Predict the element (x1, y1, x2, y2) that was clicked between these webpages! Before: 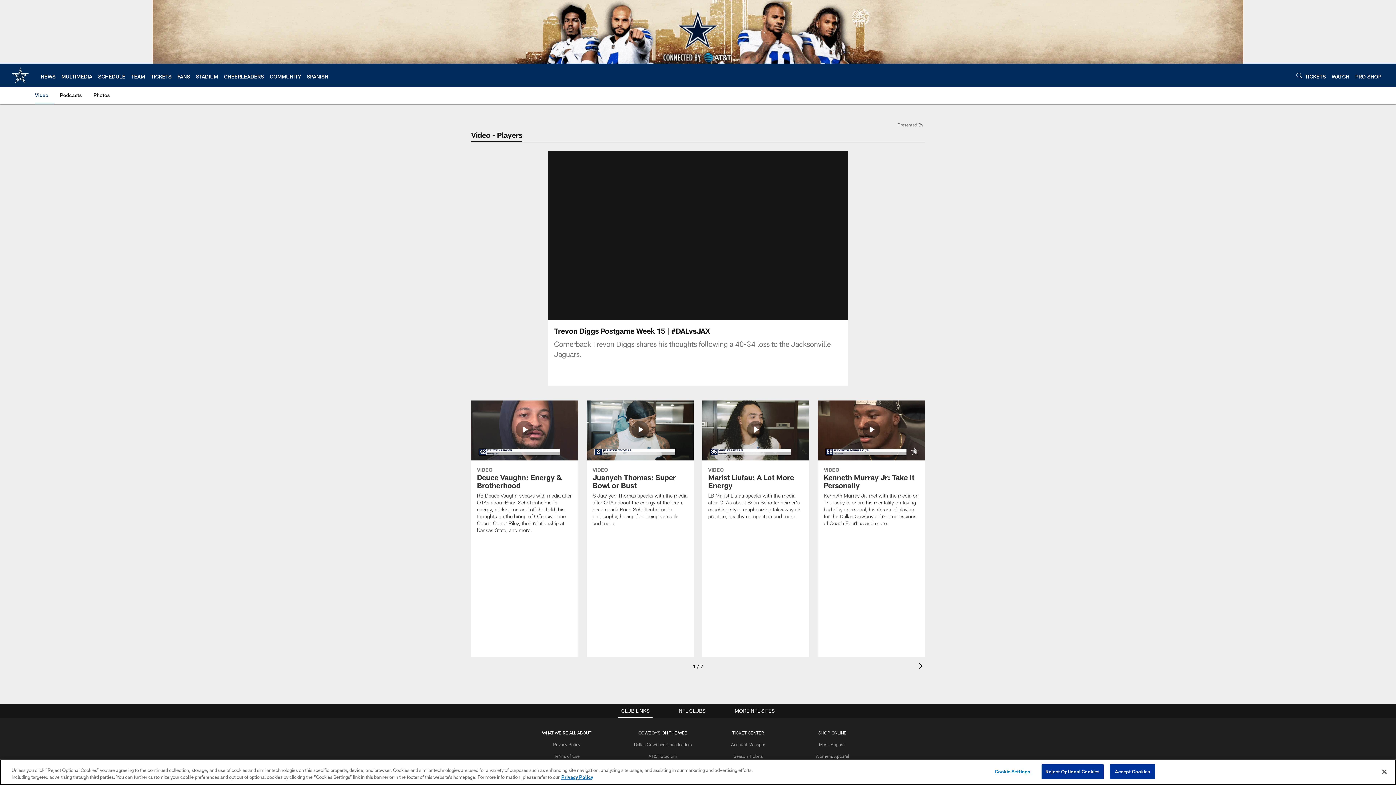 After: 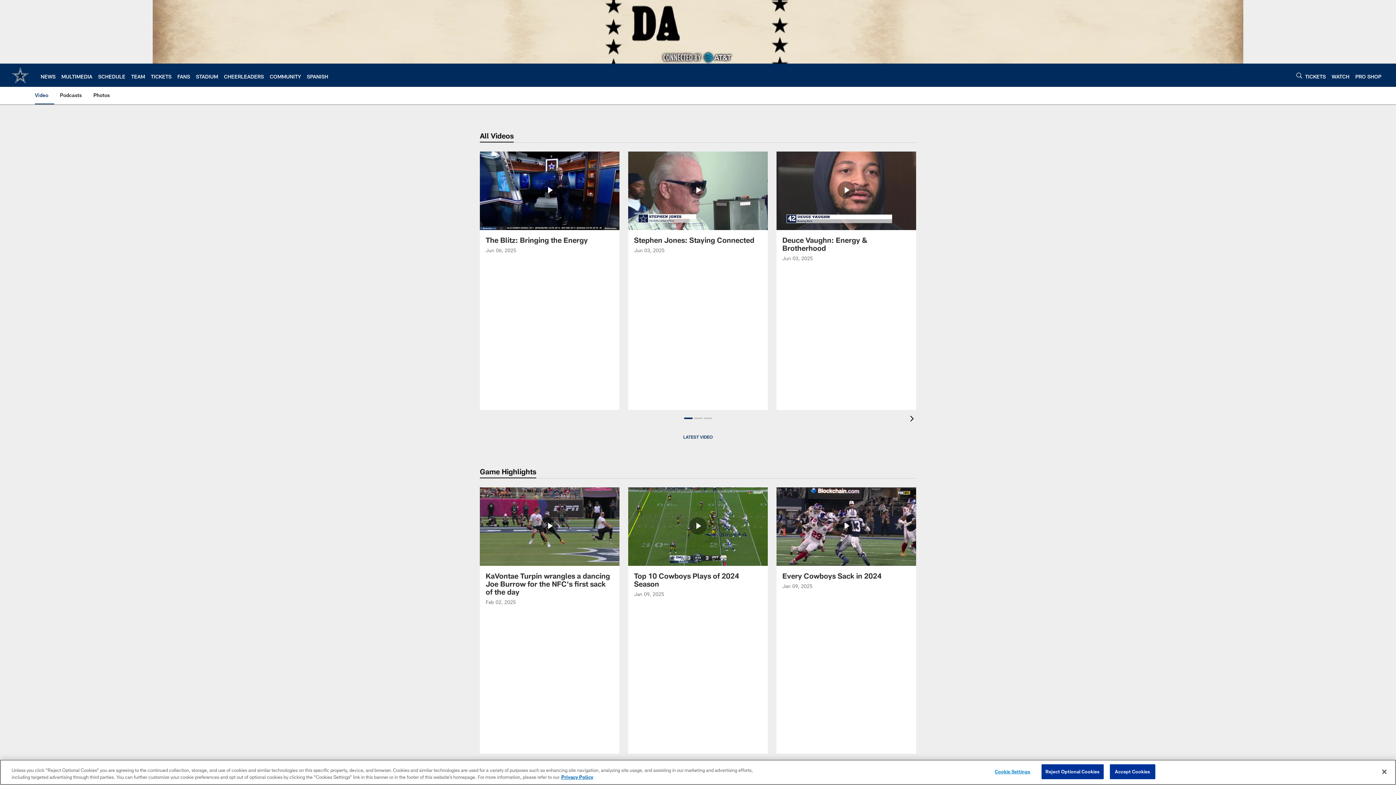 Action: bbox: (34, 86, 51, 103) label: Video